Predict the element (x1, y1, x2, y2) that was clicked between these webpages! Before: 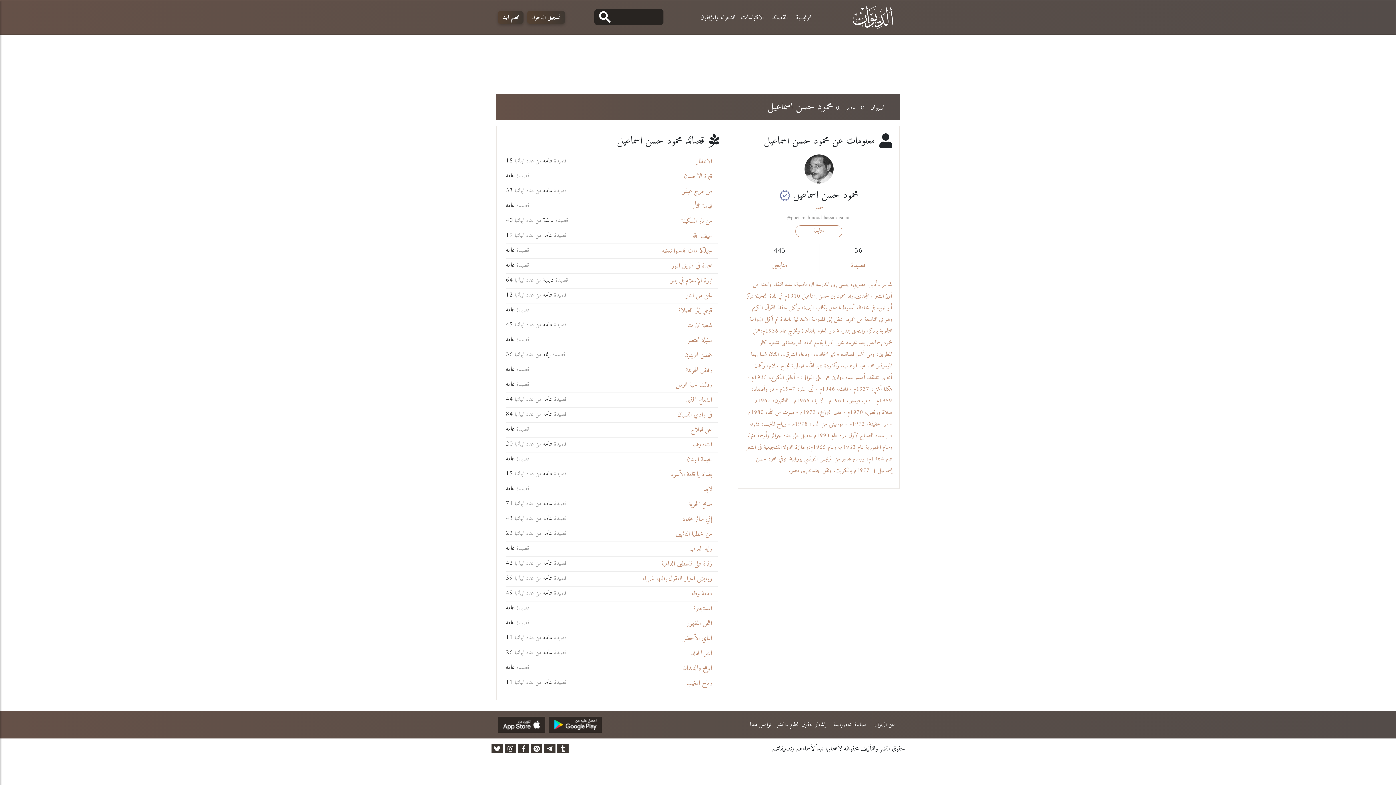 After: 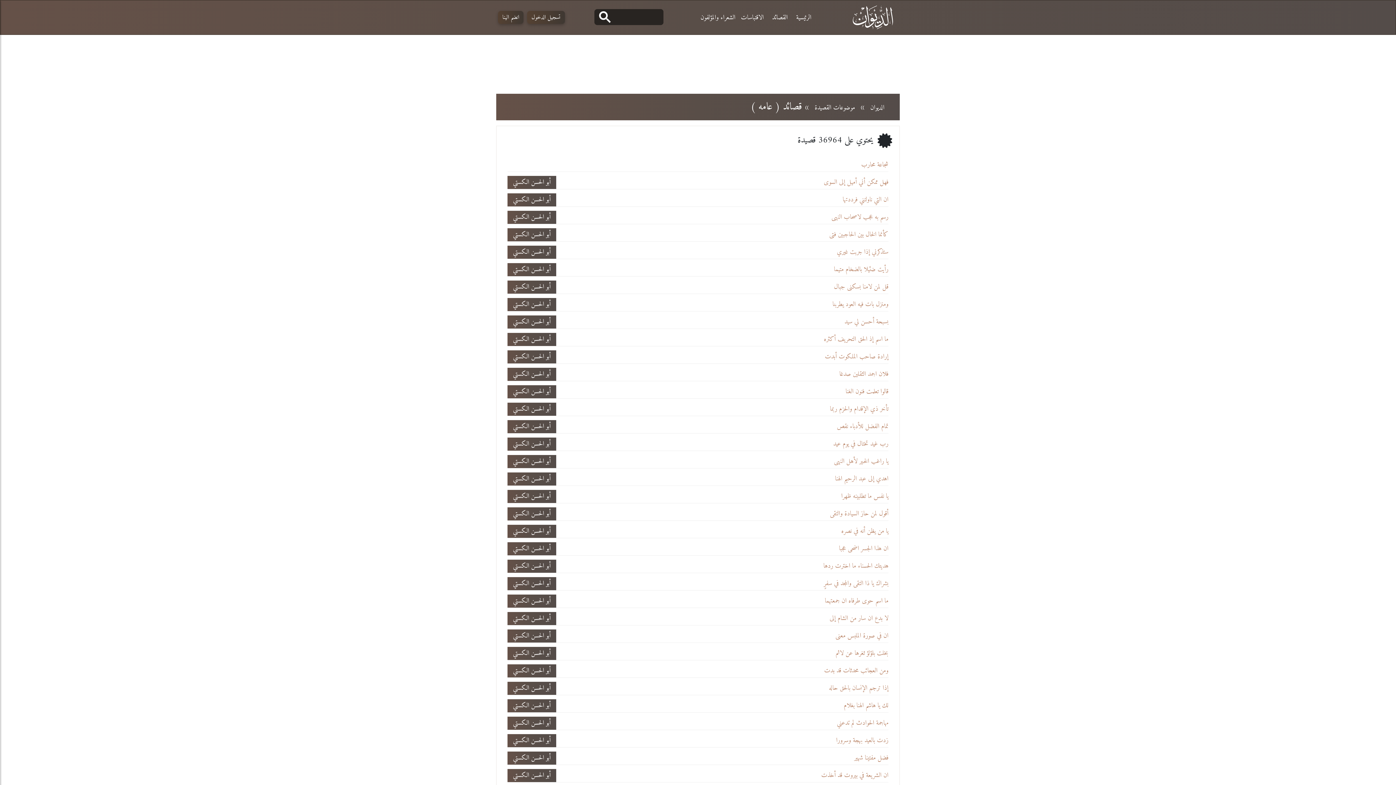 Action: label: عامه bbox: (505, 304, 514, 315)